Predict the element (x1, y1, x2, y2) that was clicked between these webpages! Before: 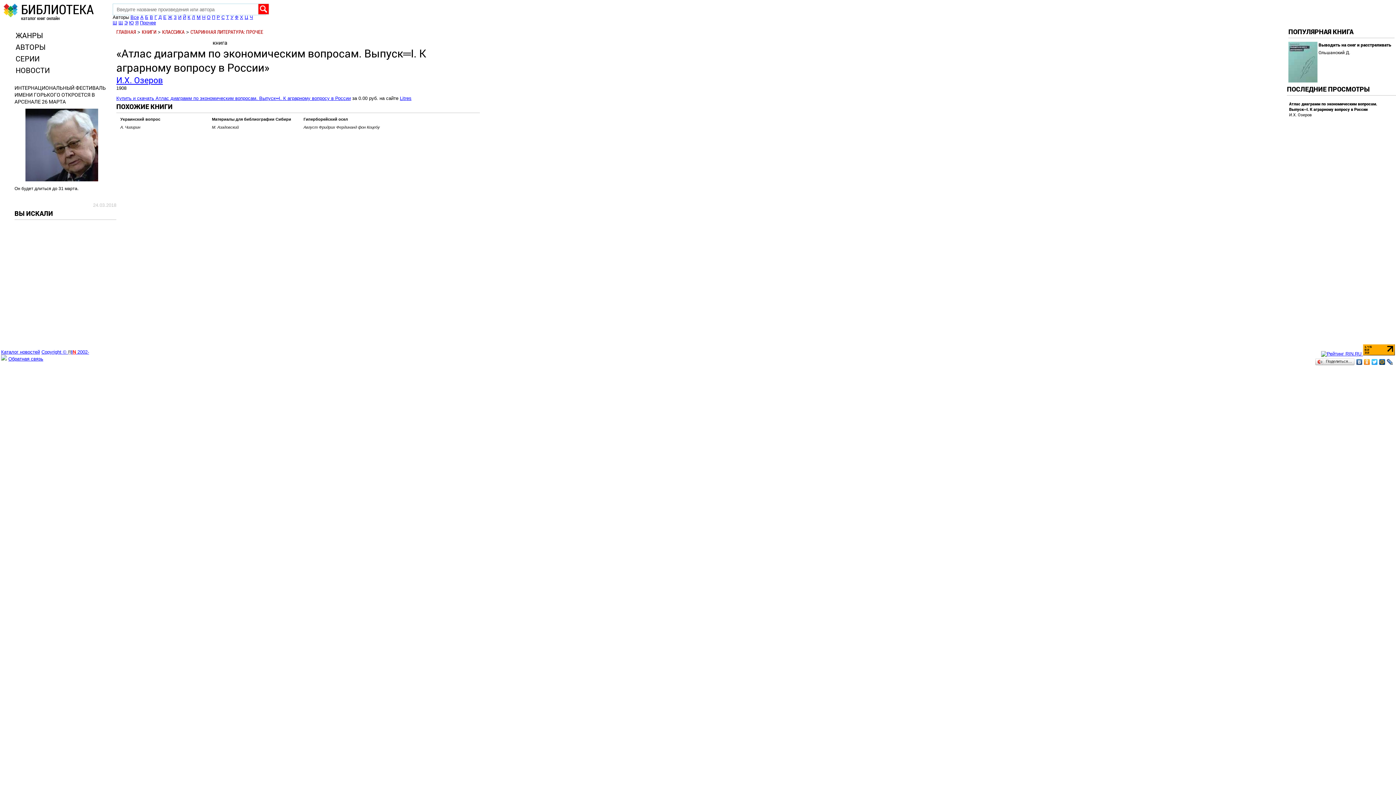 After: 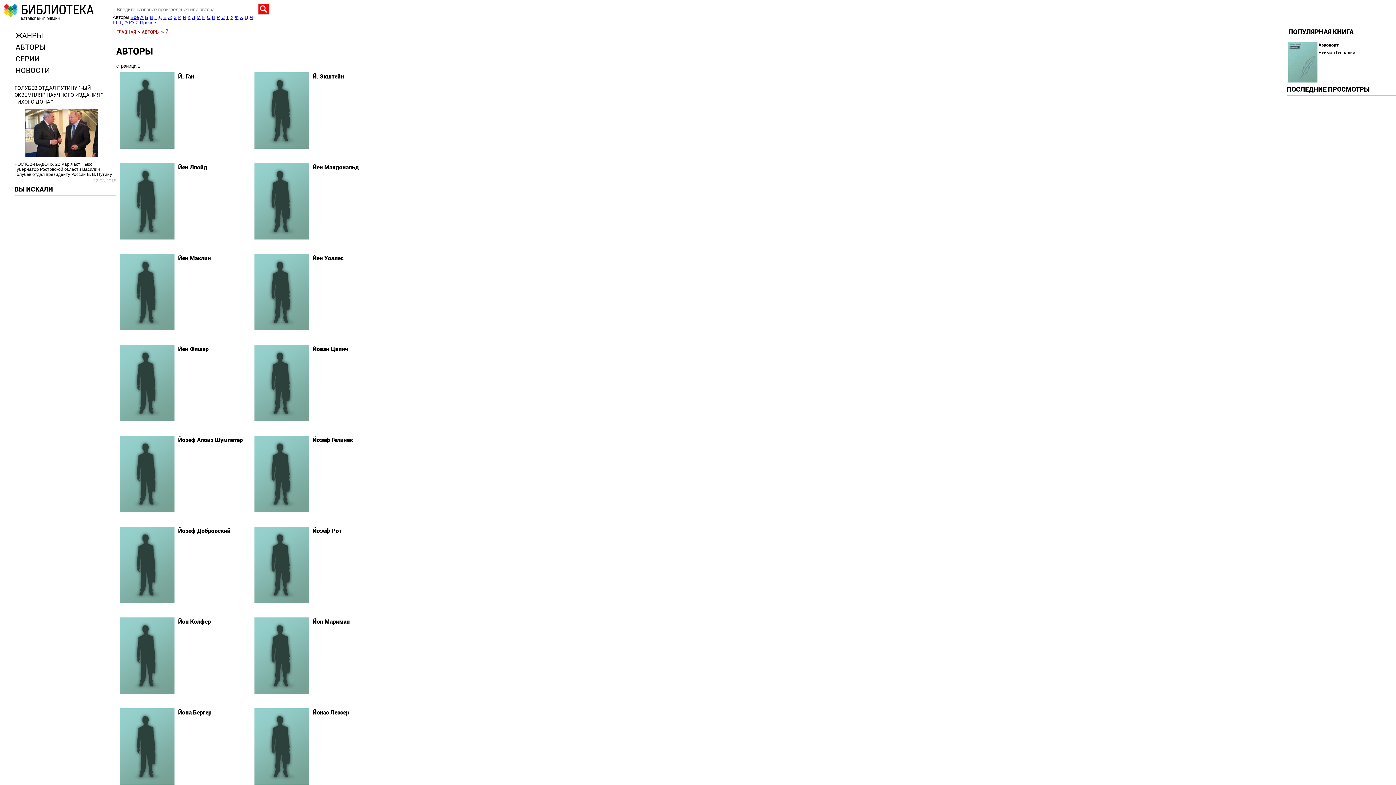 Action: bbox: (182, 14, 186, 20) label: Й